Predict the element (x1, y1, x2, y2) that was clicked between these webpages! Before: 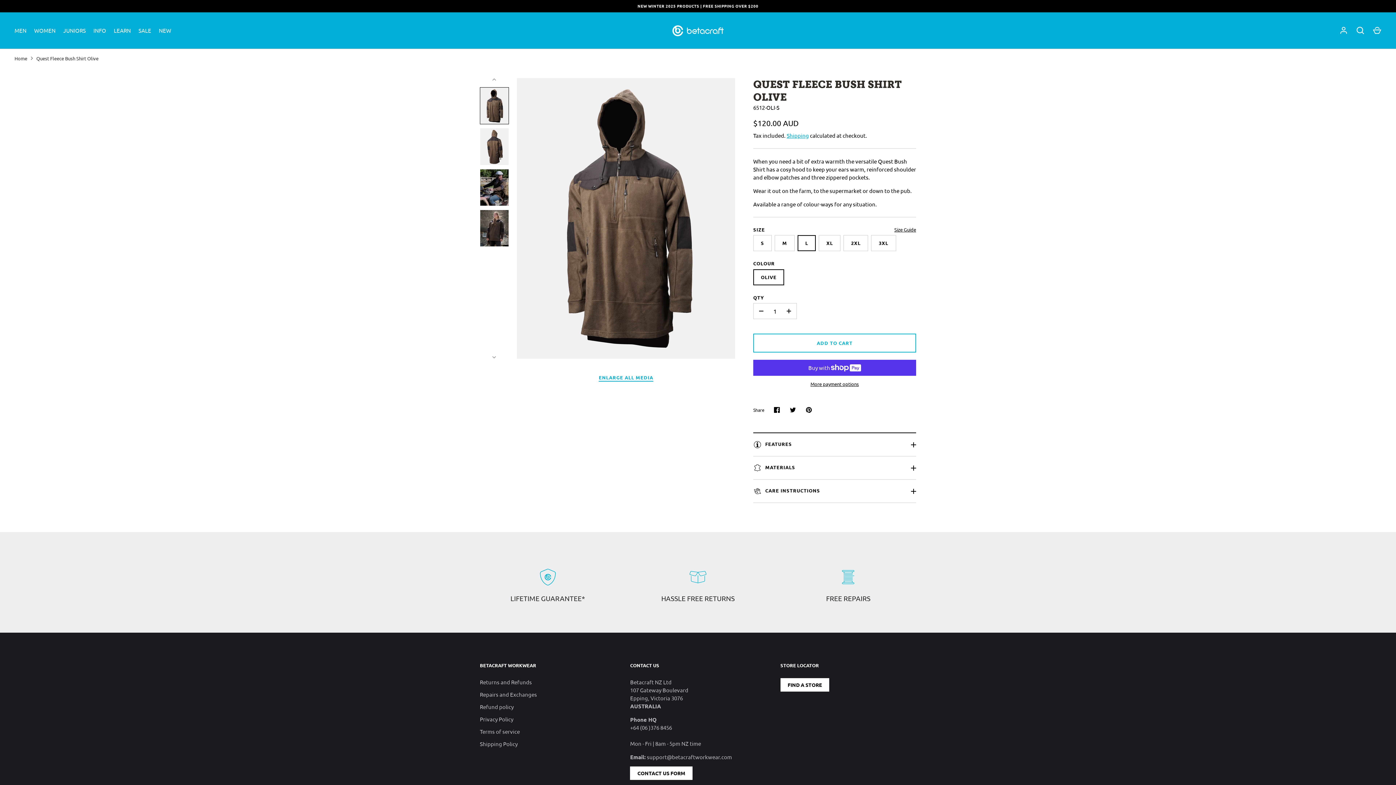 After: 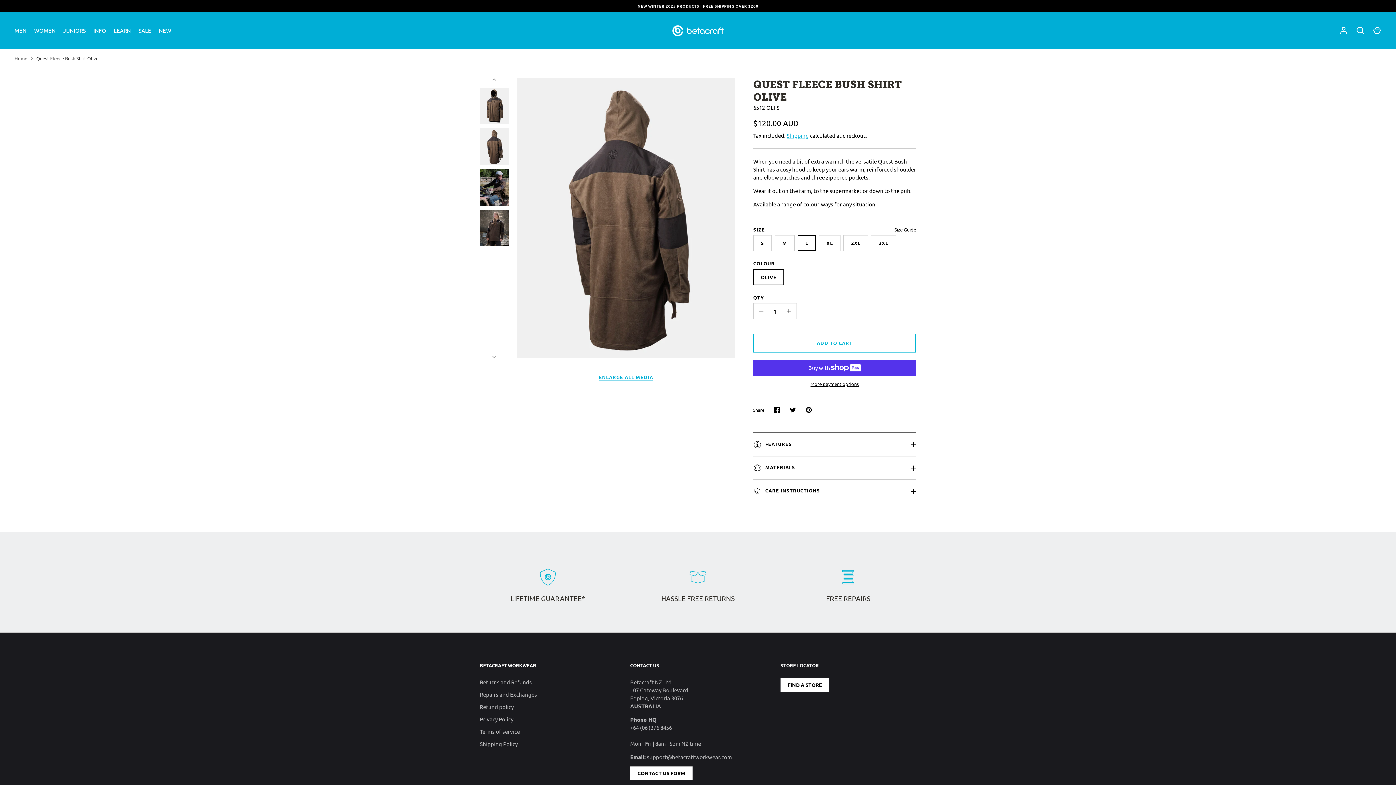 Action: bbox: (480, 128, 509, 165)